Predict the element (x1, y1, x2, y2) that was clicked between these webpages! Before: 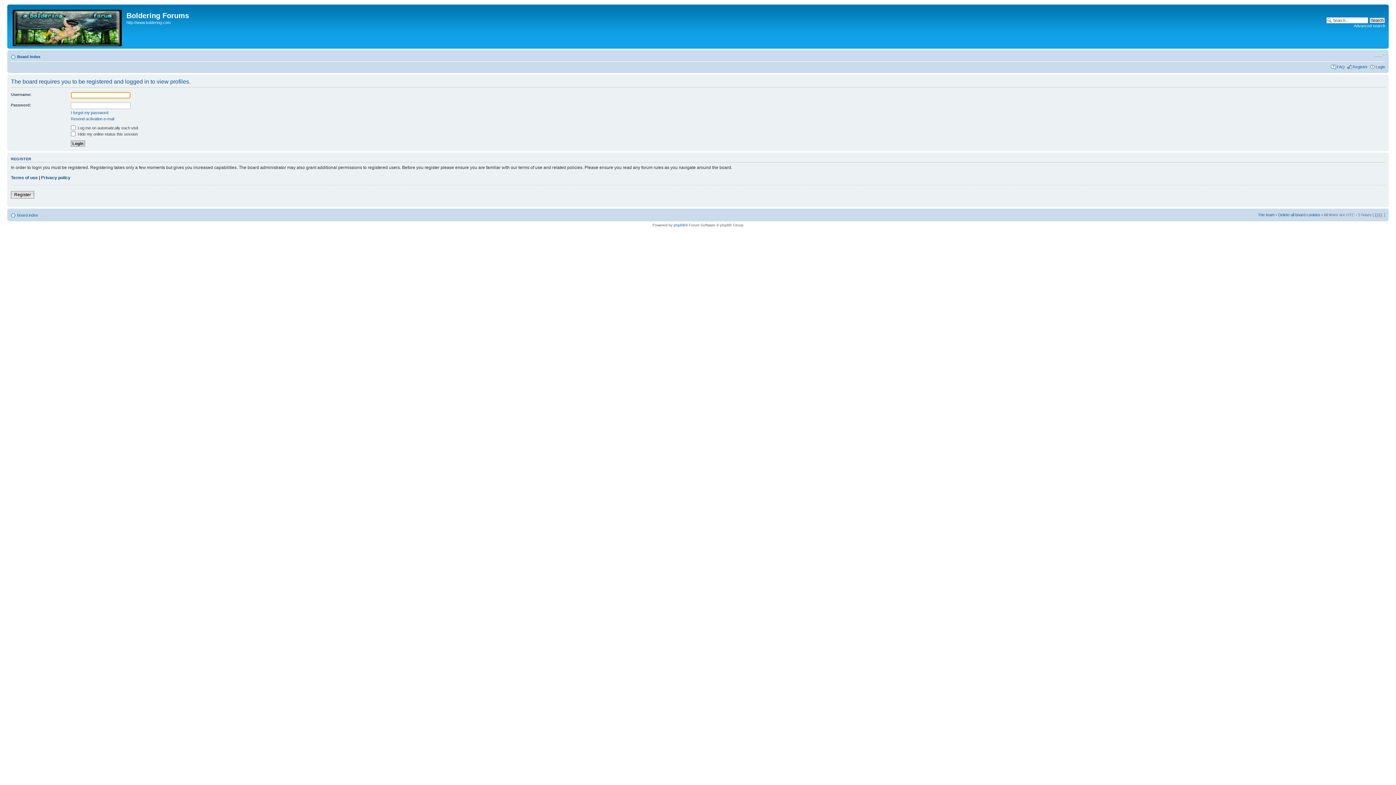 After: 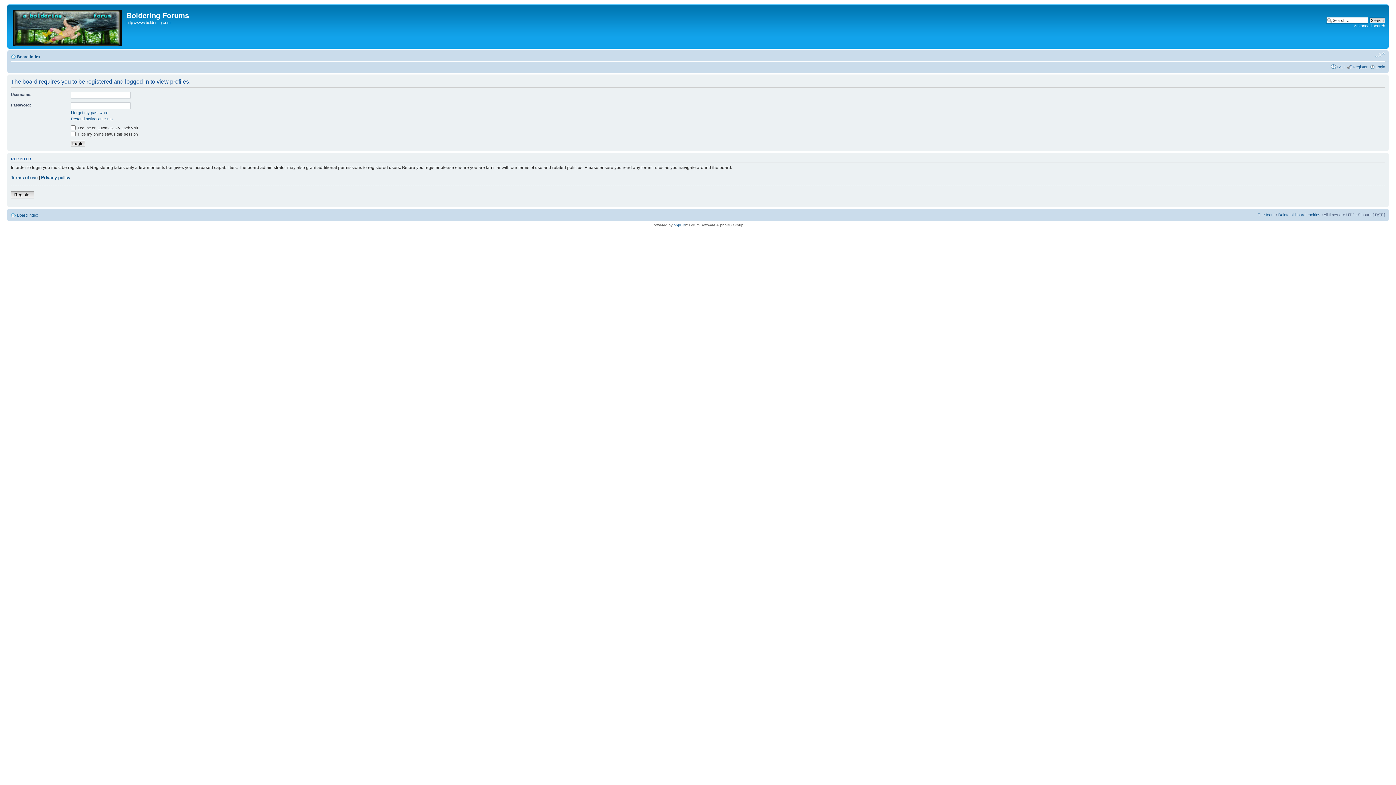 Action: bbox: (1374, 52, 1385, 58) label: Change font size